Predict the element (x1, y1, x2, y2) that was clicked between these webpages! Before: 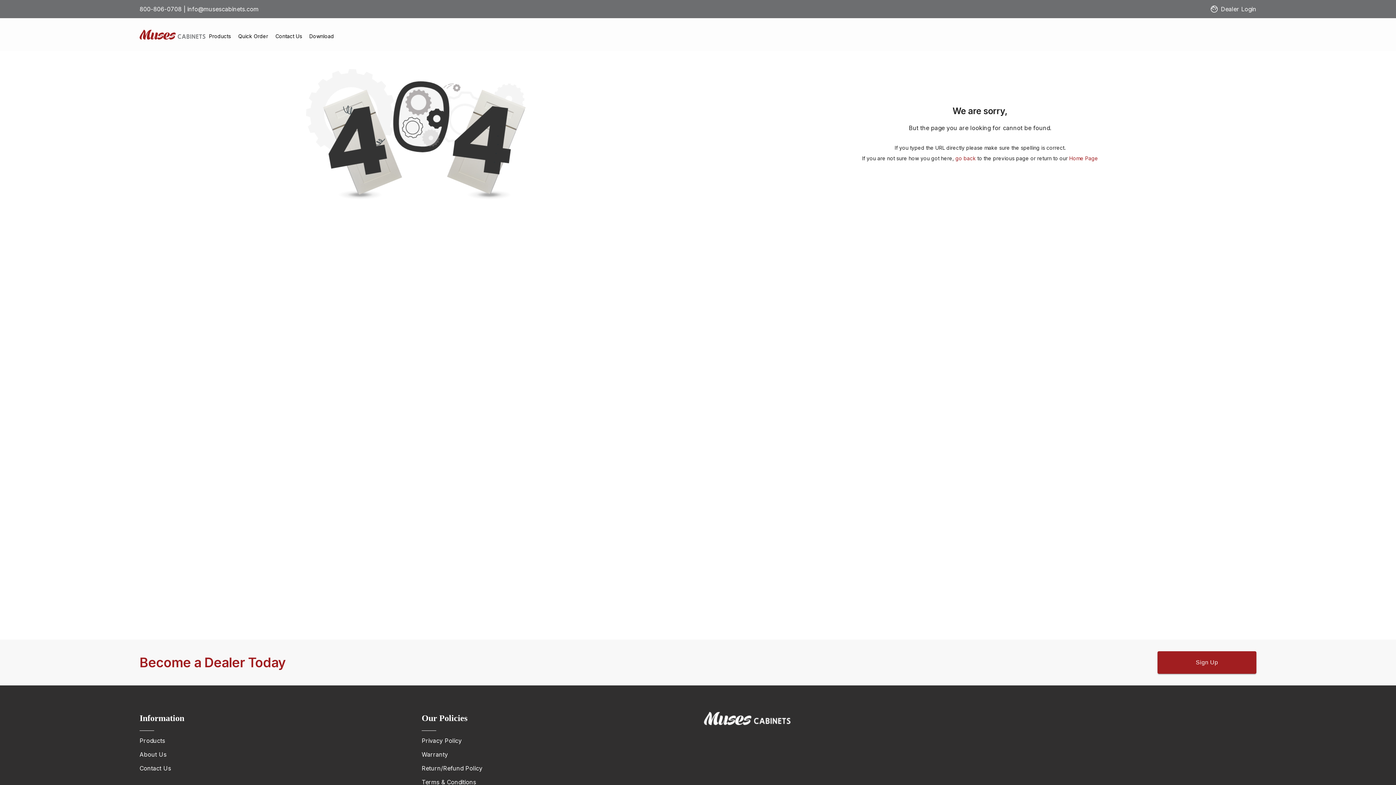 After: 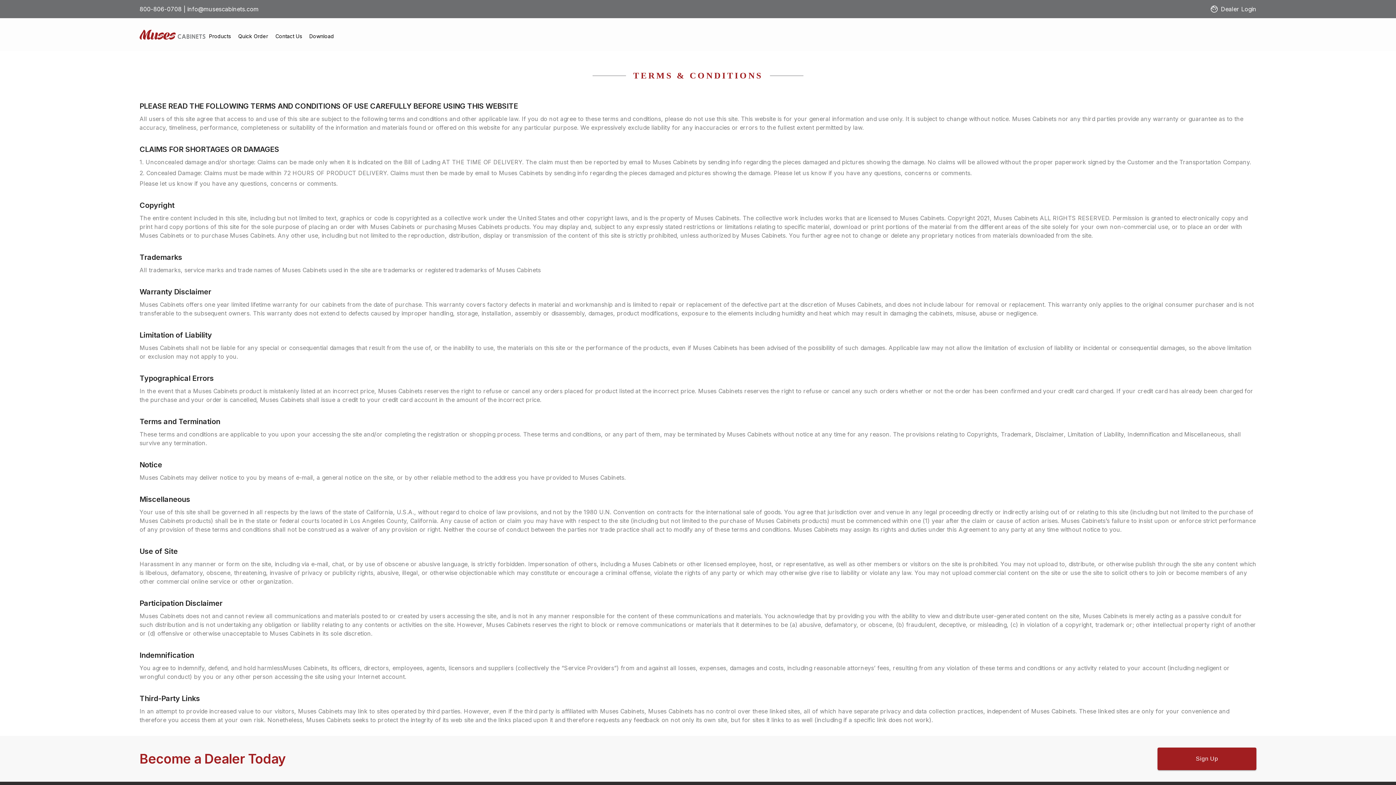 Action: label: Terms & Conditions bbox: (421, 778, 692, 786)